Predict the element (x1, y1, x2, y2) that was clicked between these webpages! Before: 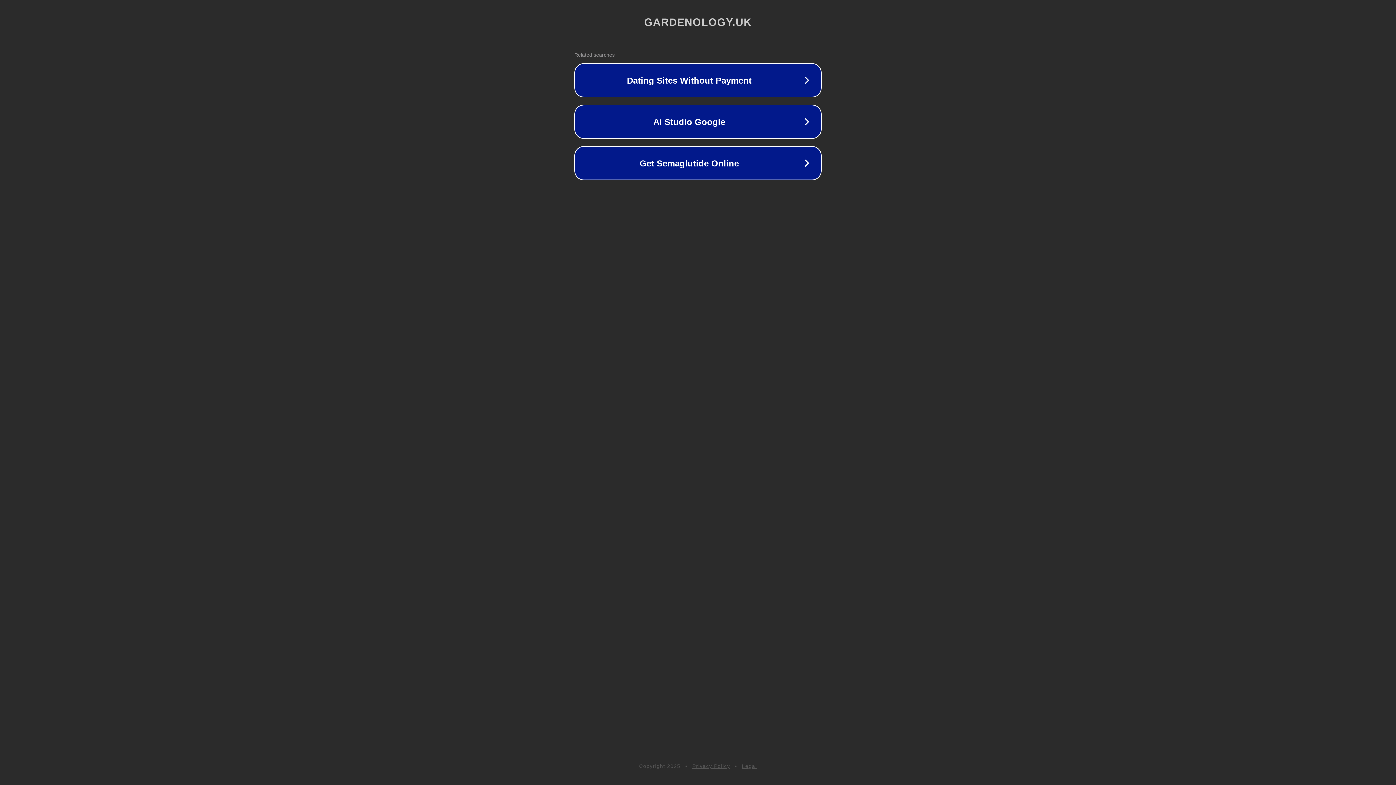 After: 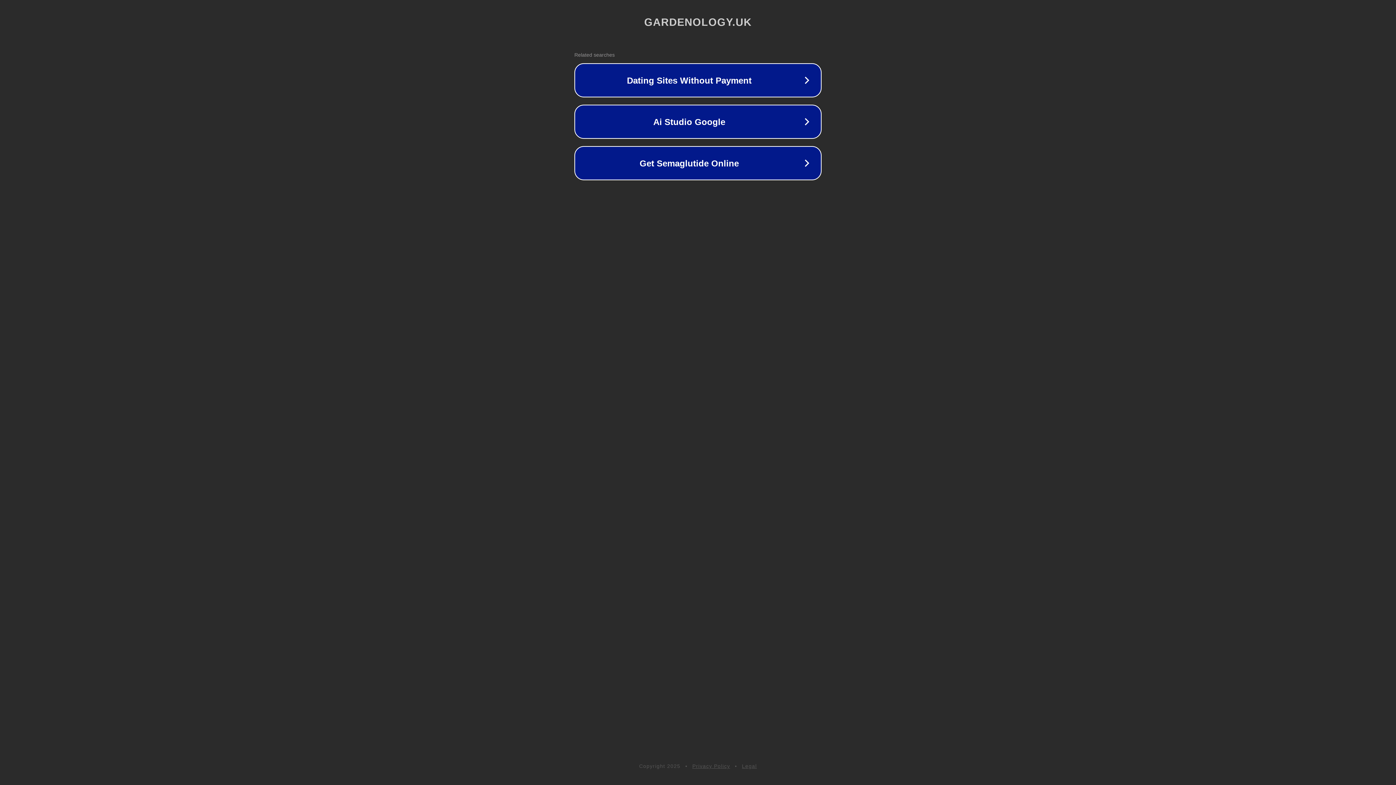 Action: bbox: (692, 763, 730, 769) label: Privacy Policy